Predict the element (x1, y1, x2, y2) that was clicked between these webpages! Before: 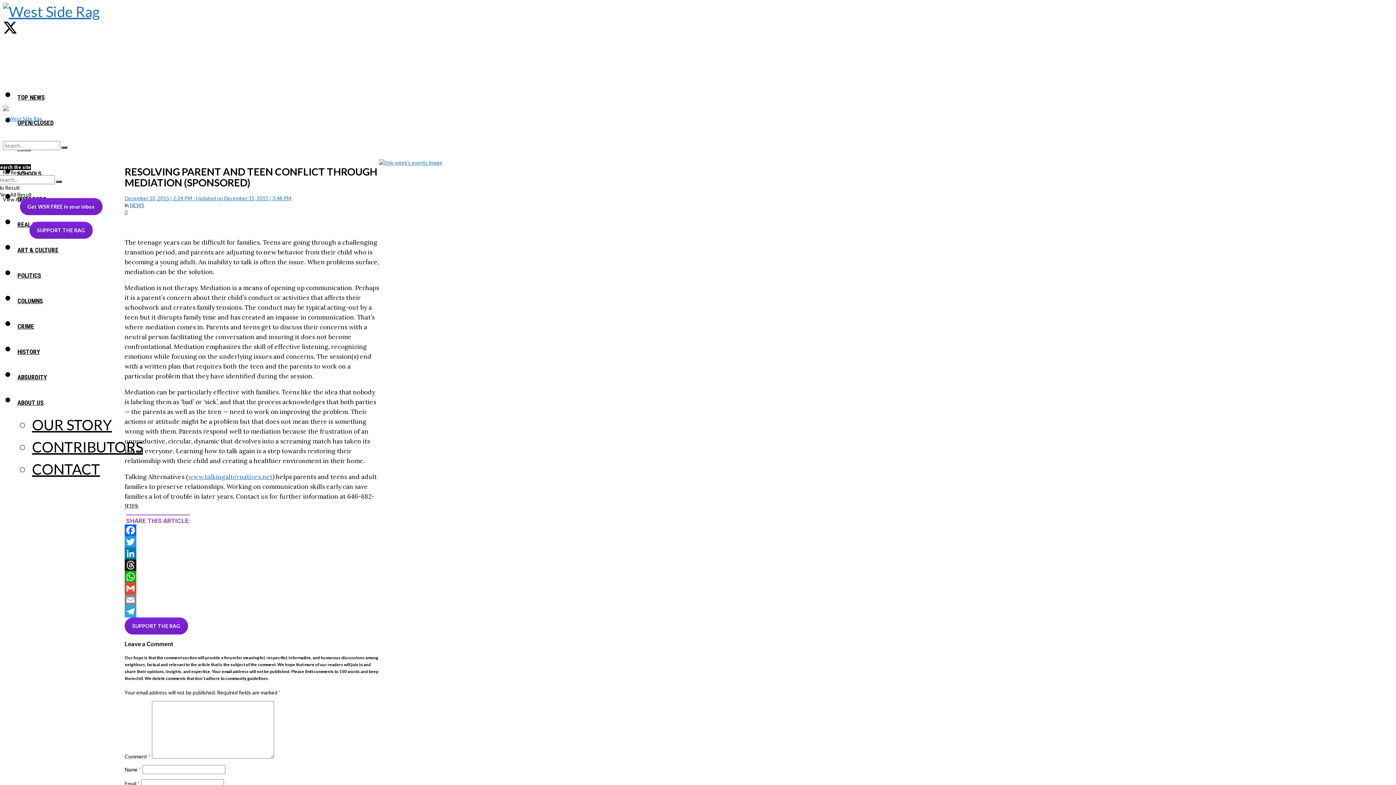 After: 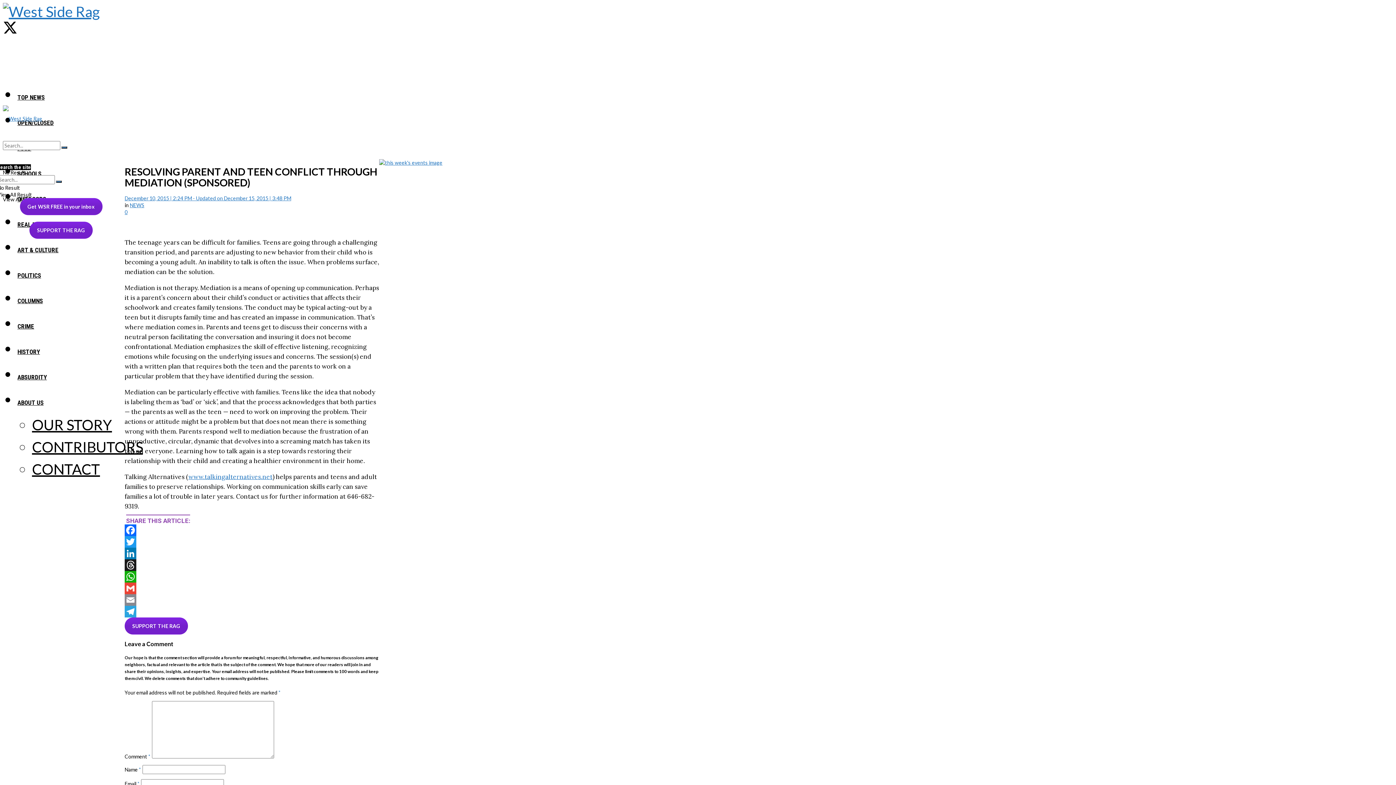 Action: label: Email bbox: (124, 594, 379, 606)